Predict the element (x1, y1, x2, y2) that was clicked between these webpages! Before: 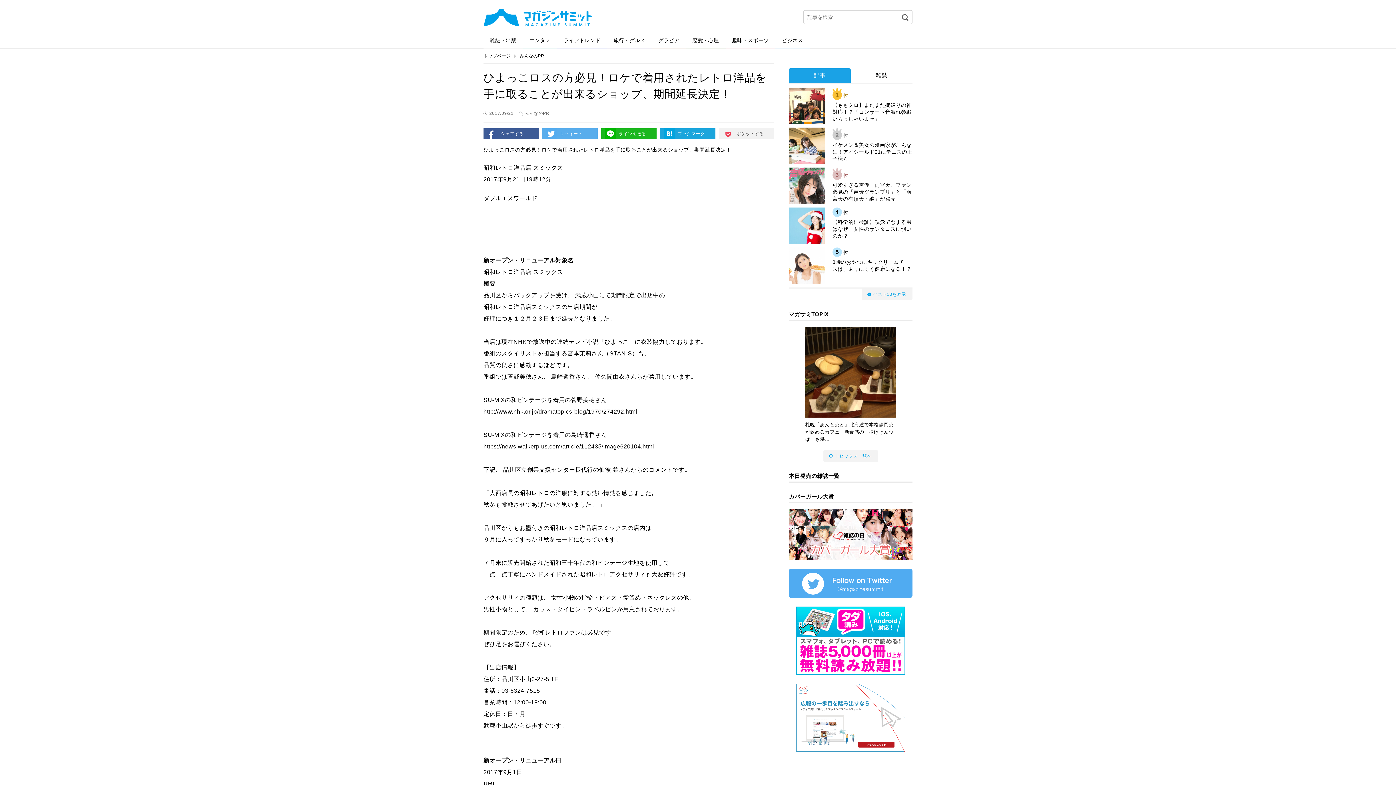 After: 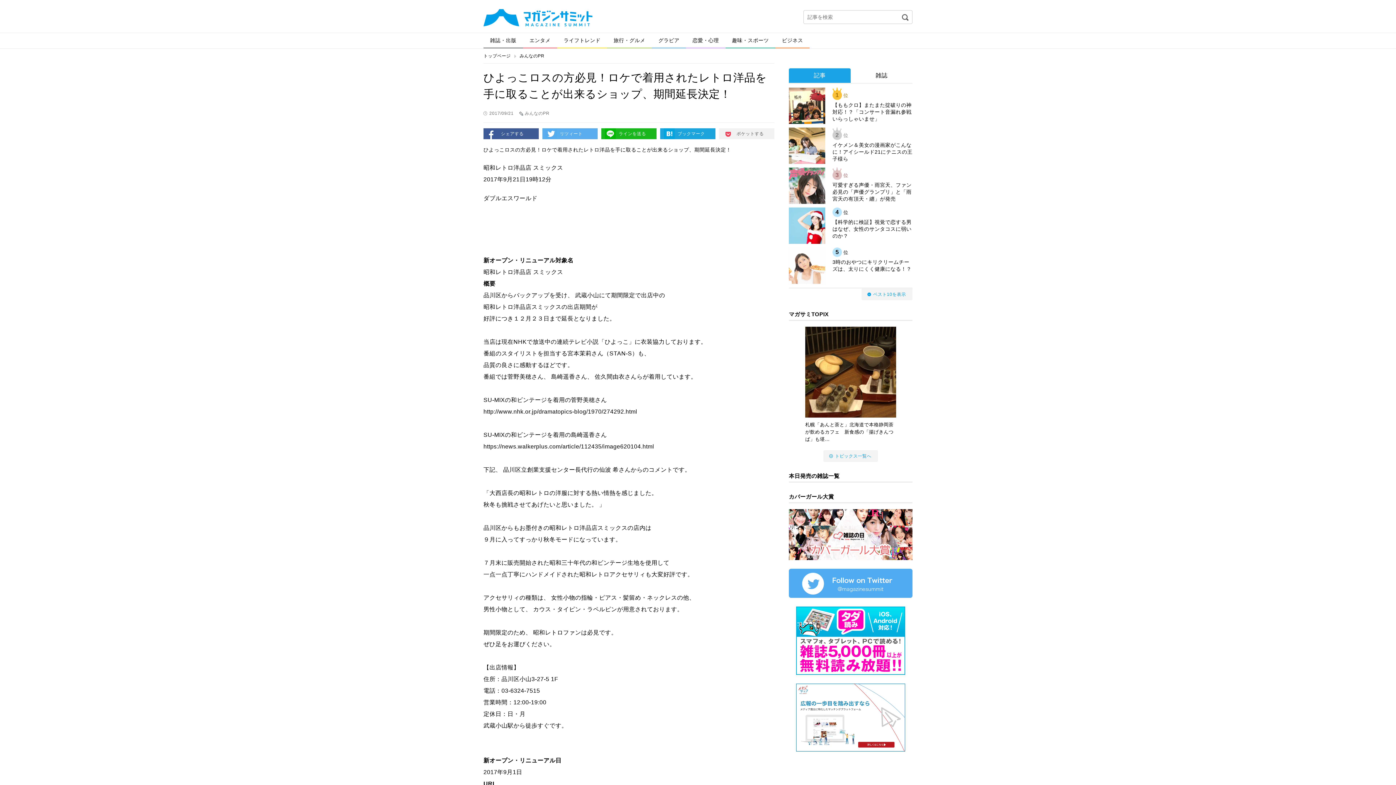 Action: label: トピックス一覧へ bbox: (823, 450, 878, 462)